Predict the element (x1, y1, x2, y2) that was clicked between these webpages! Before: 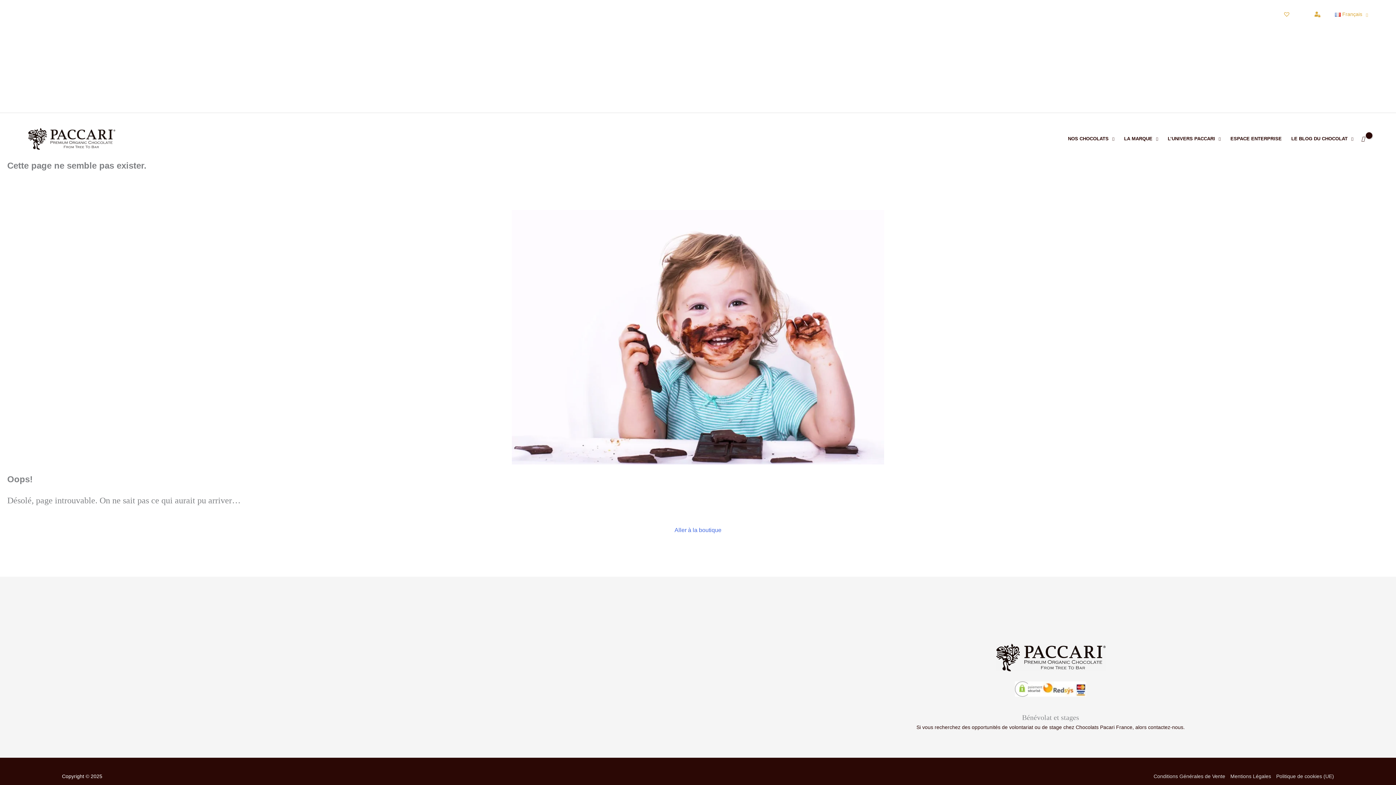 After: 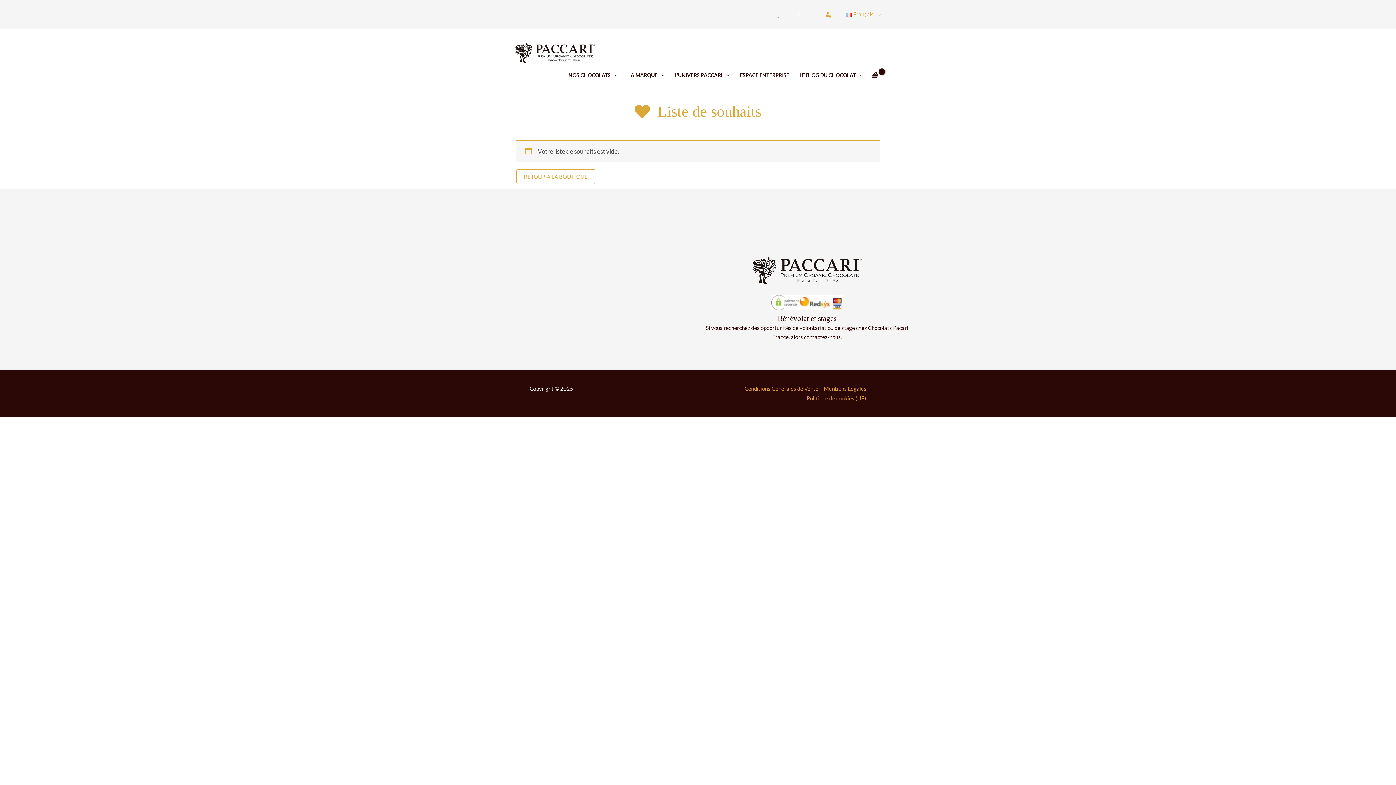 Action: bbox: (1283, 6, 1292, 21)